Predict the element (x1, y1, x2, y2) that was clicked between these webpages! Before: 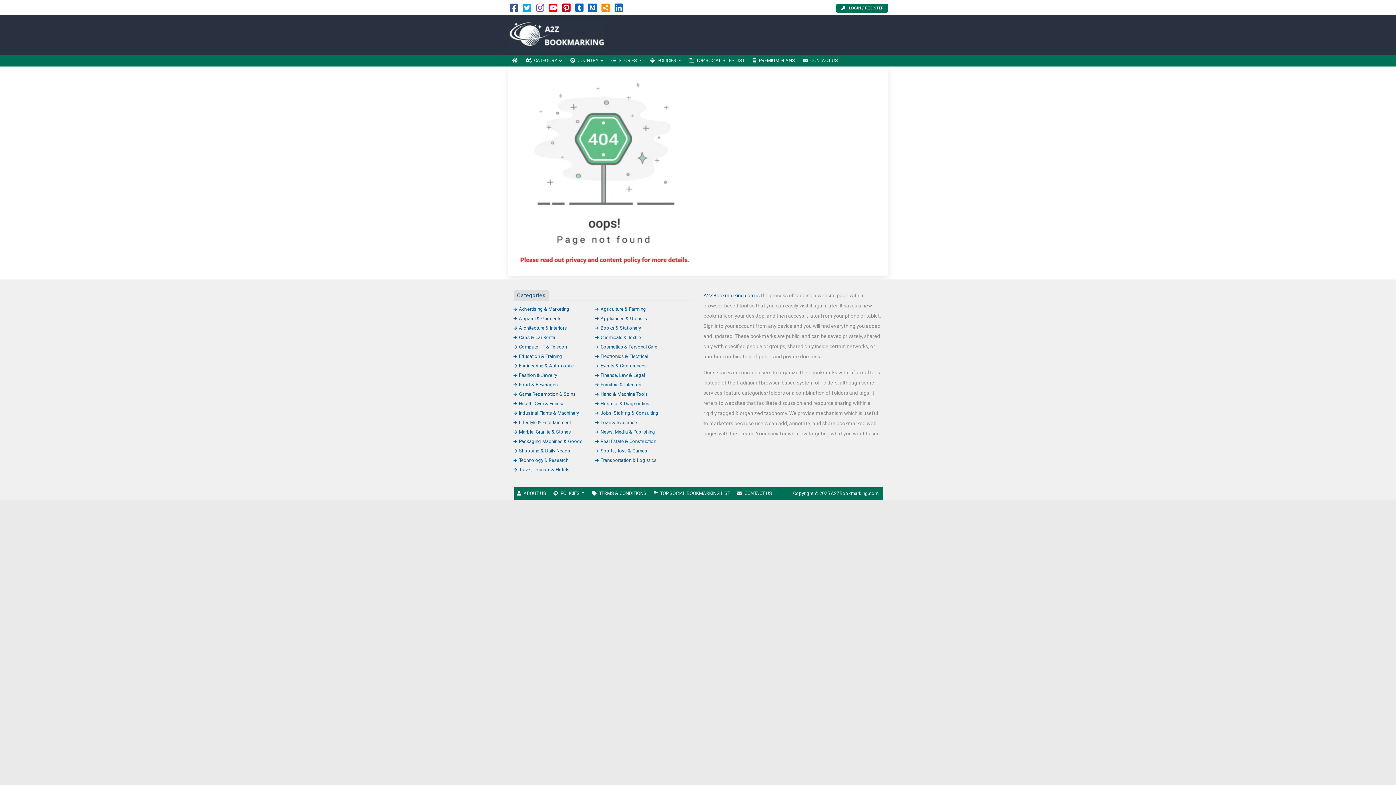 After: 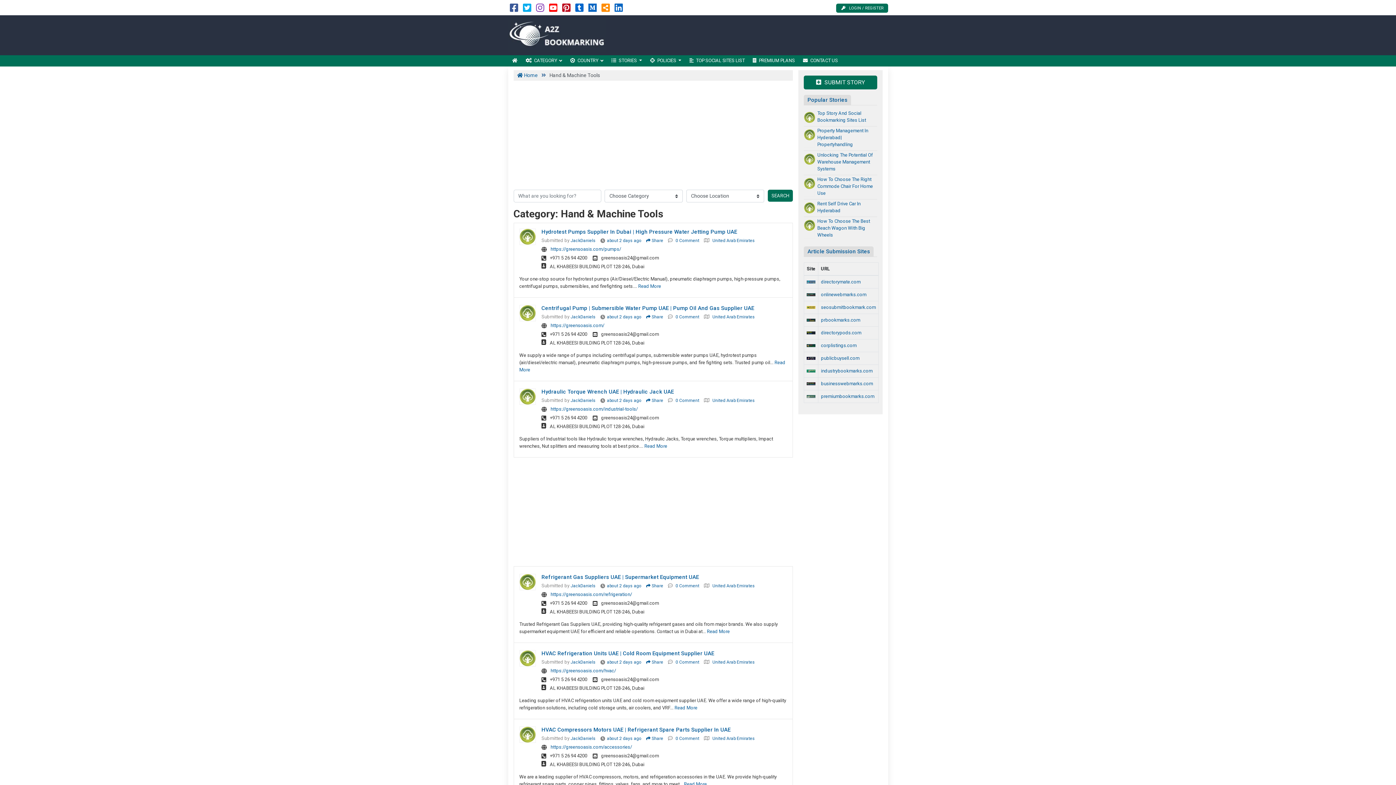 Action: bbox: (595, 391, 648, 396) label: Hand & Machine Tools